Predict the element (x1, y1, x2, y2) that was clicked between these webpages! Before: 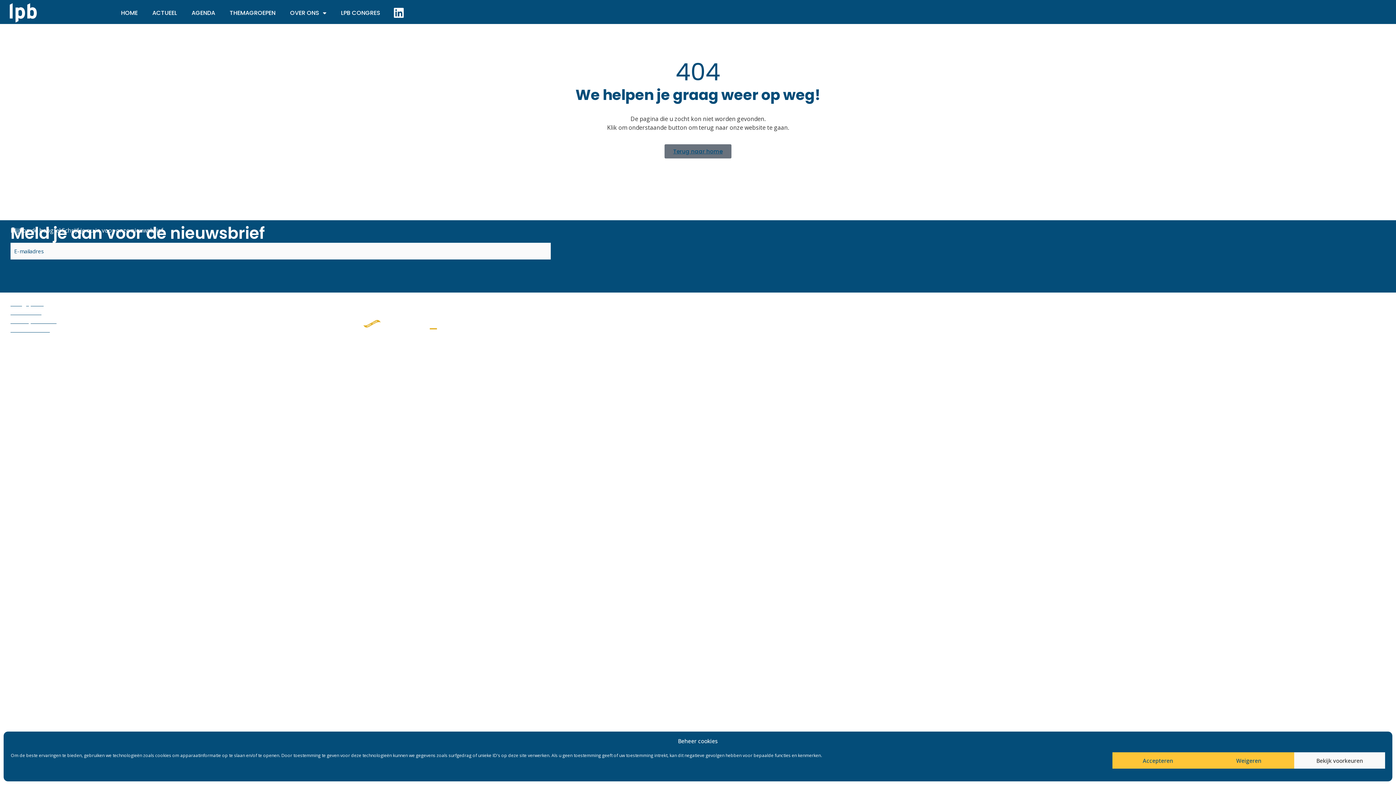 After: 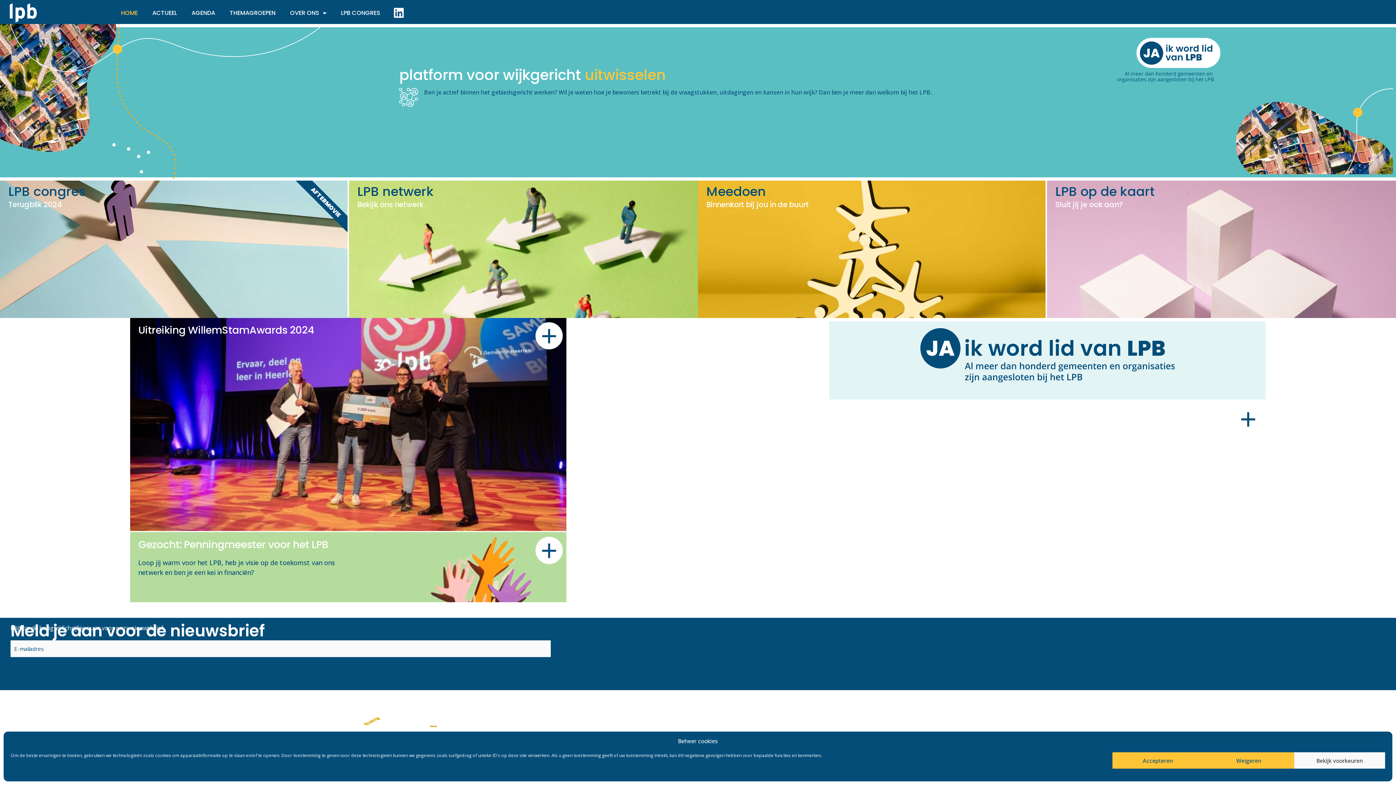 Action: bbox: (664, 144, 731, 158) label: Terug naar home